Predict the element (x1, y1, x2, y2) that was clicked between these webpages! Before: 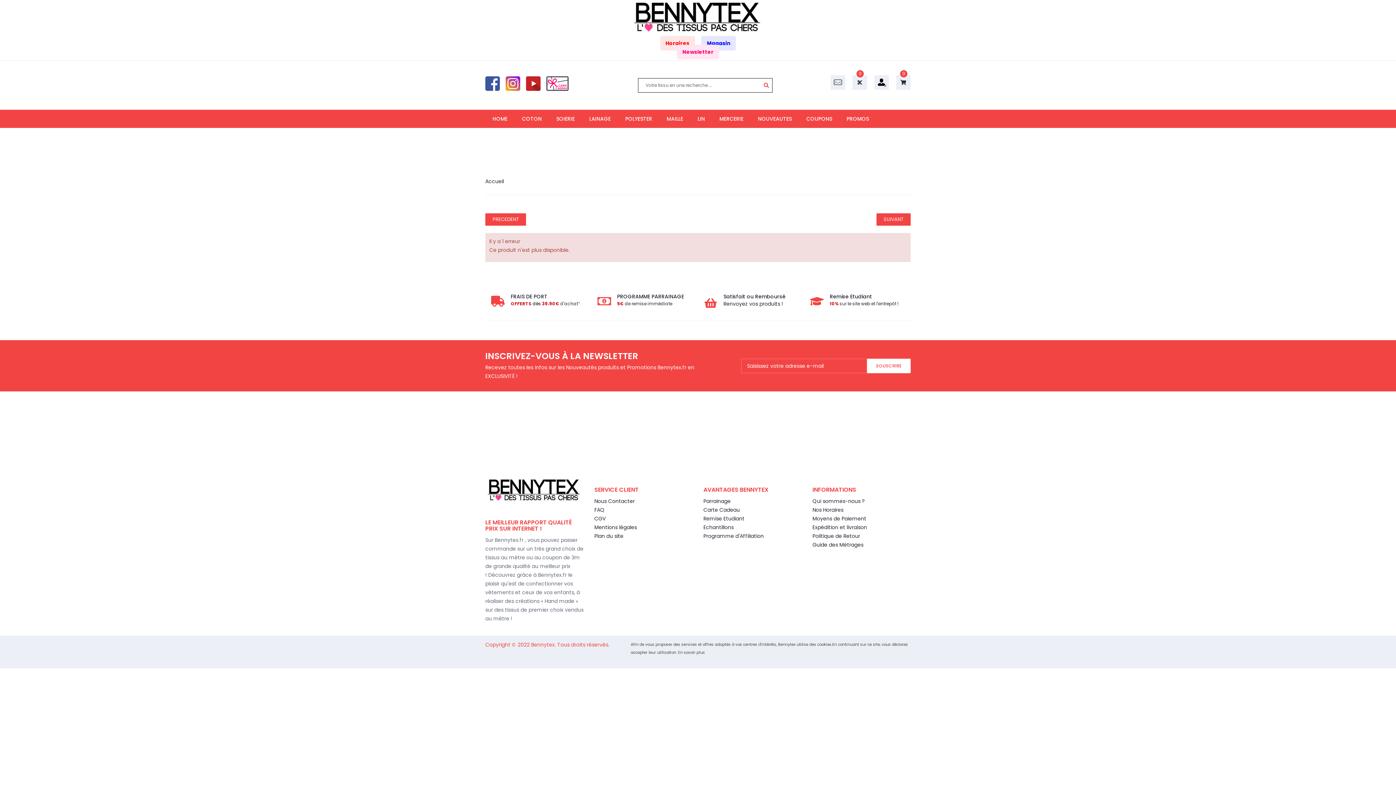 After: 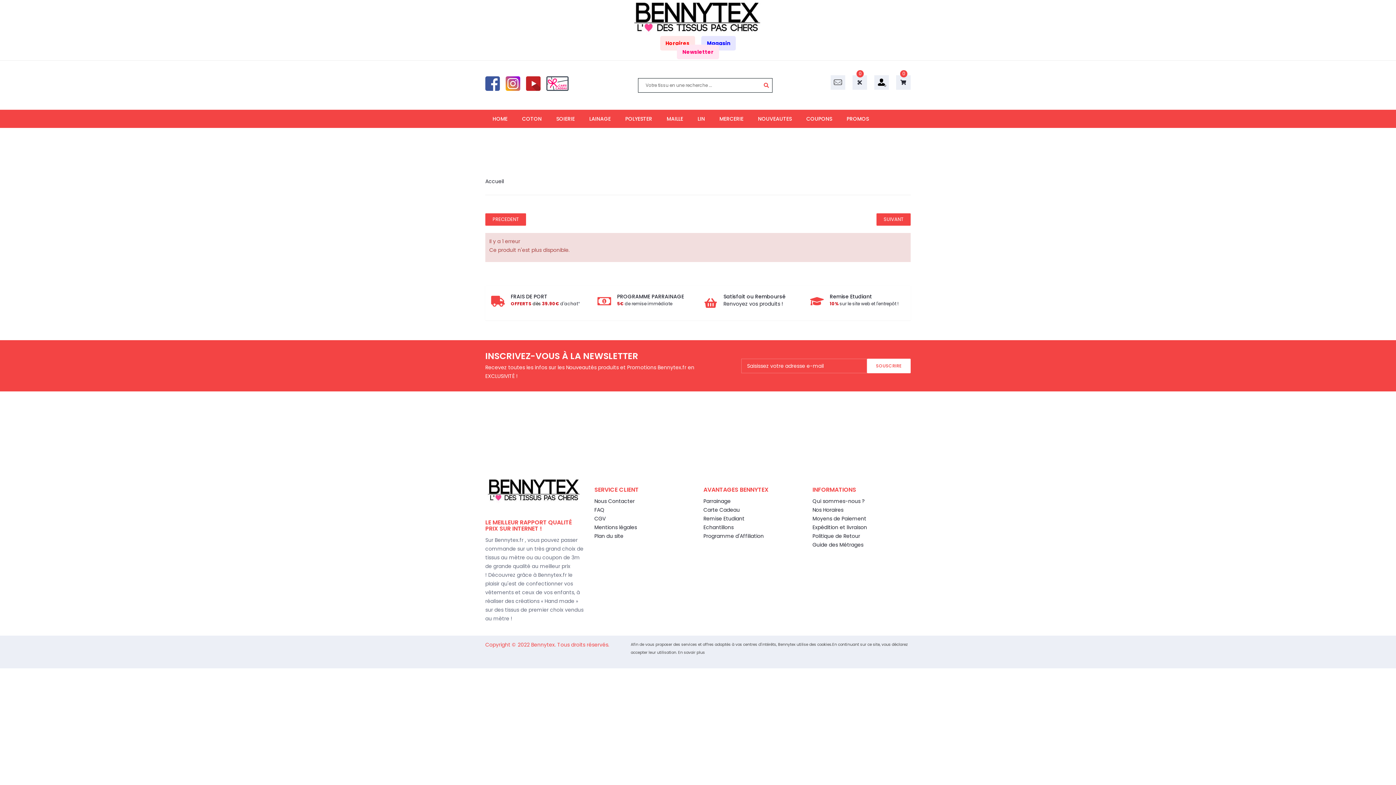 Action: bbox: (485, 79, 500, 86)